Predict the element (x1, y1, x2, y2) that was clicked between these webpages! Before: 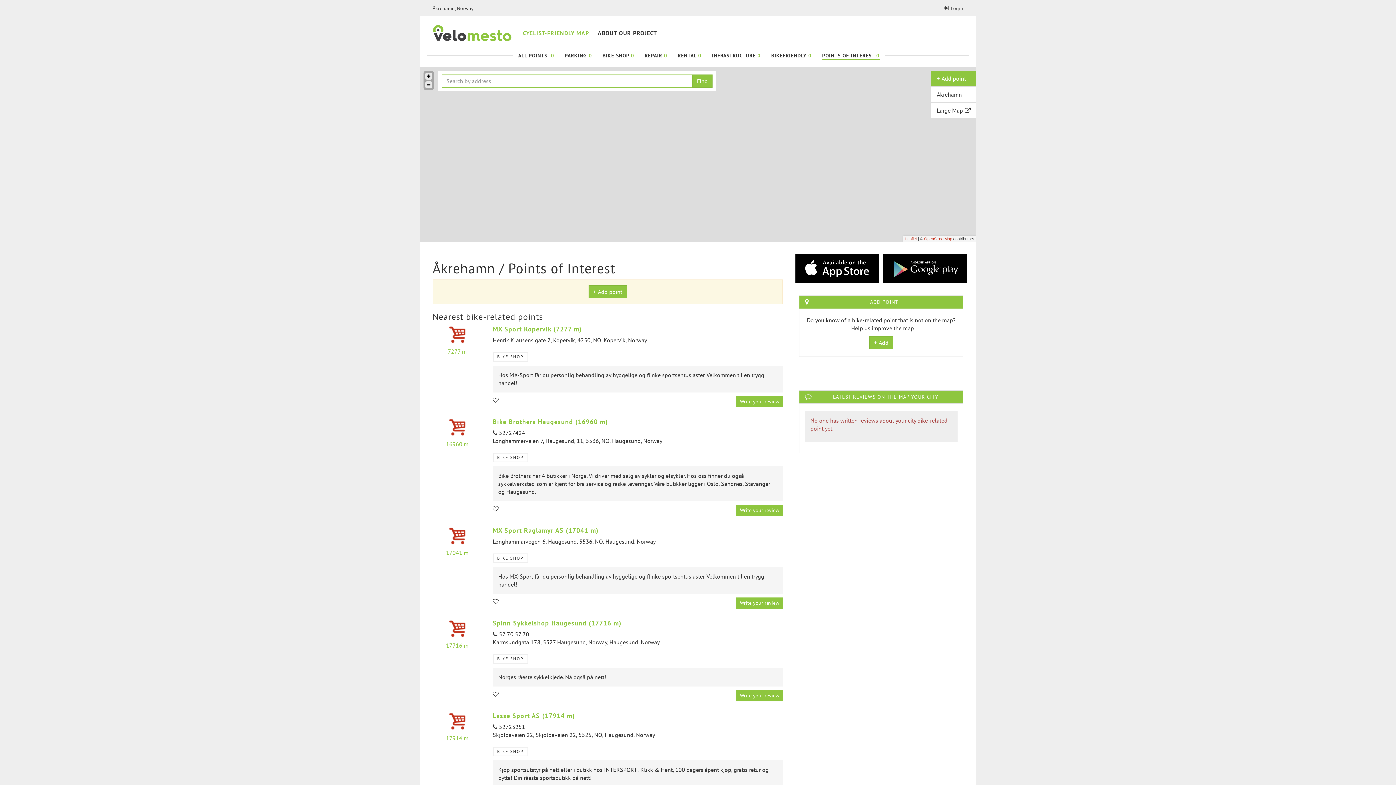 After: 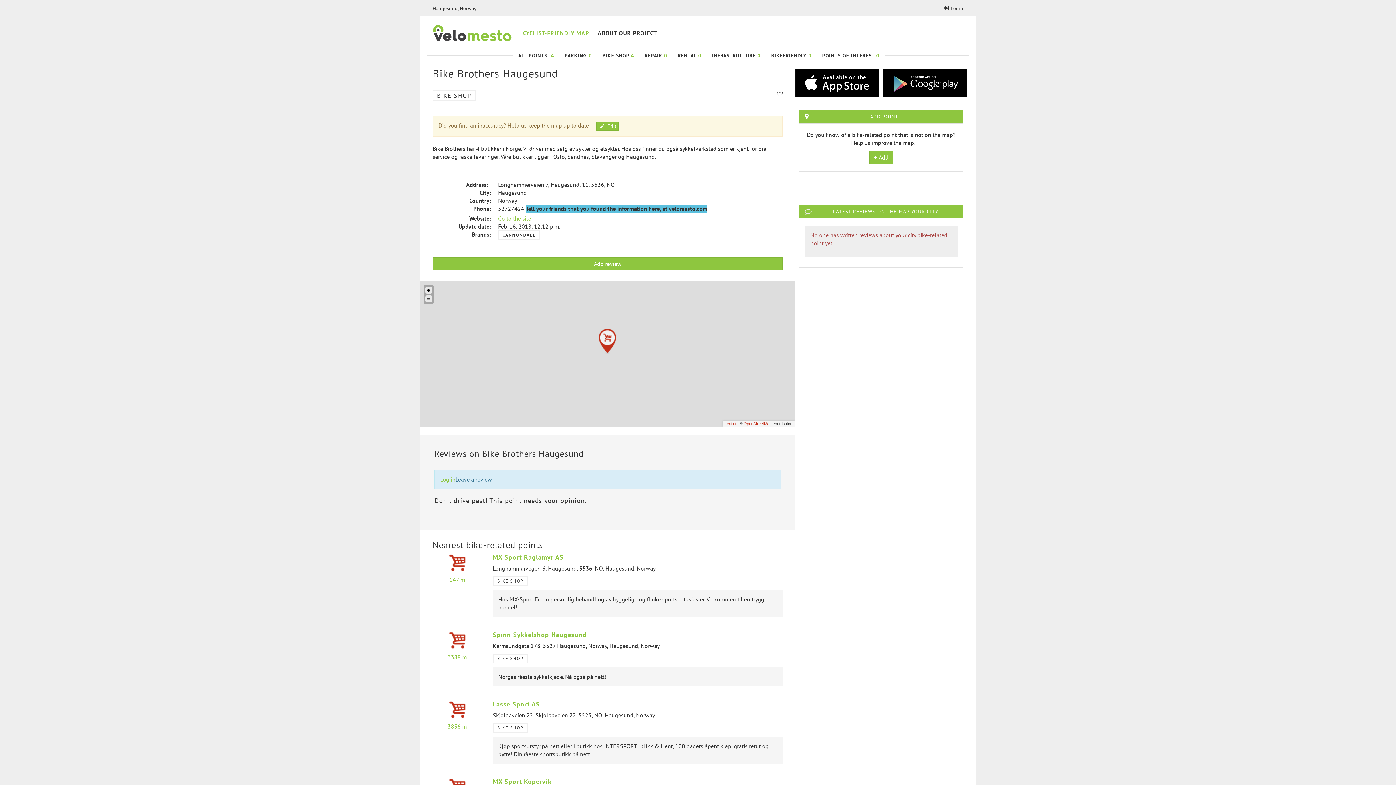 Action: bbox: (432, 418, 482, 436)